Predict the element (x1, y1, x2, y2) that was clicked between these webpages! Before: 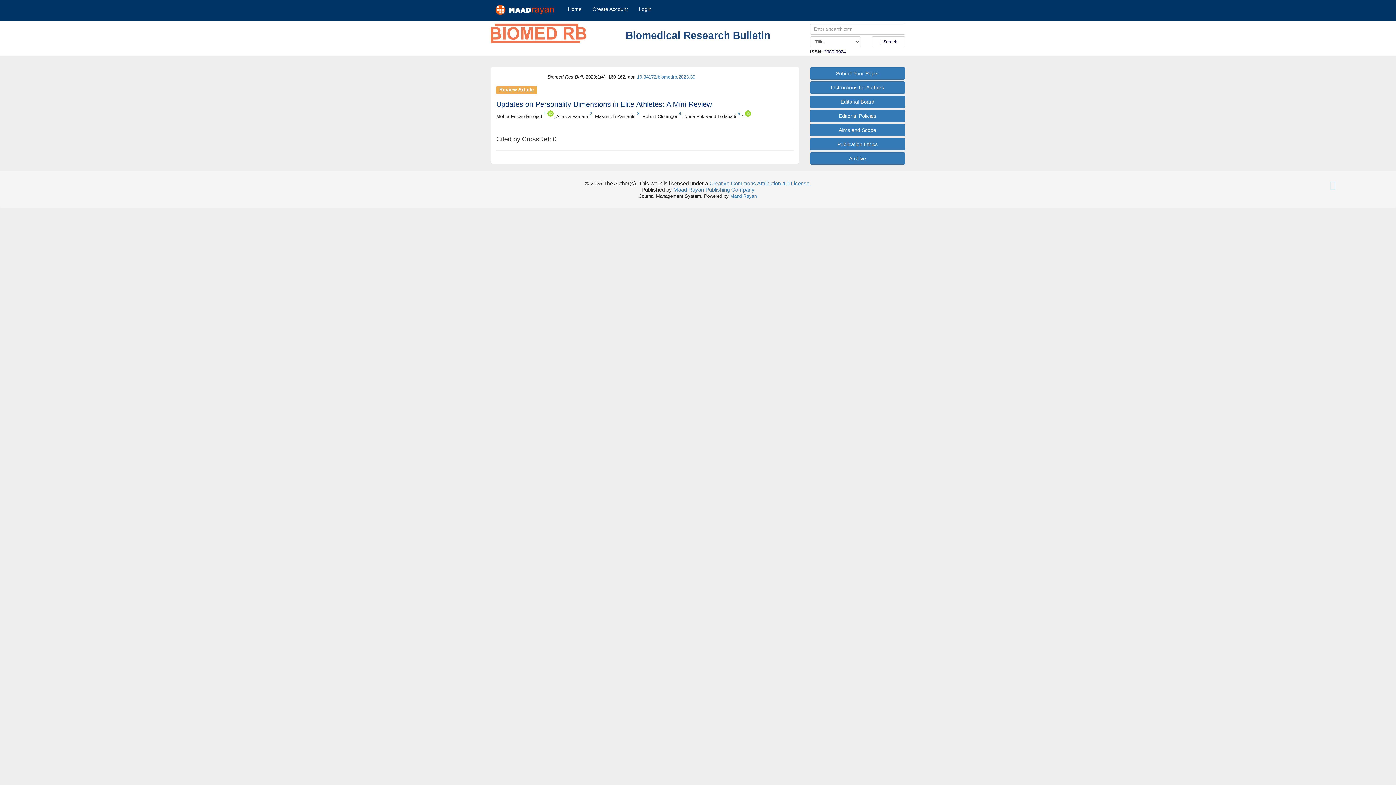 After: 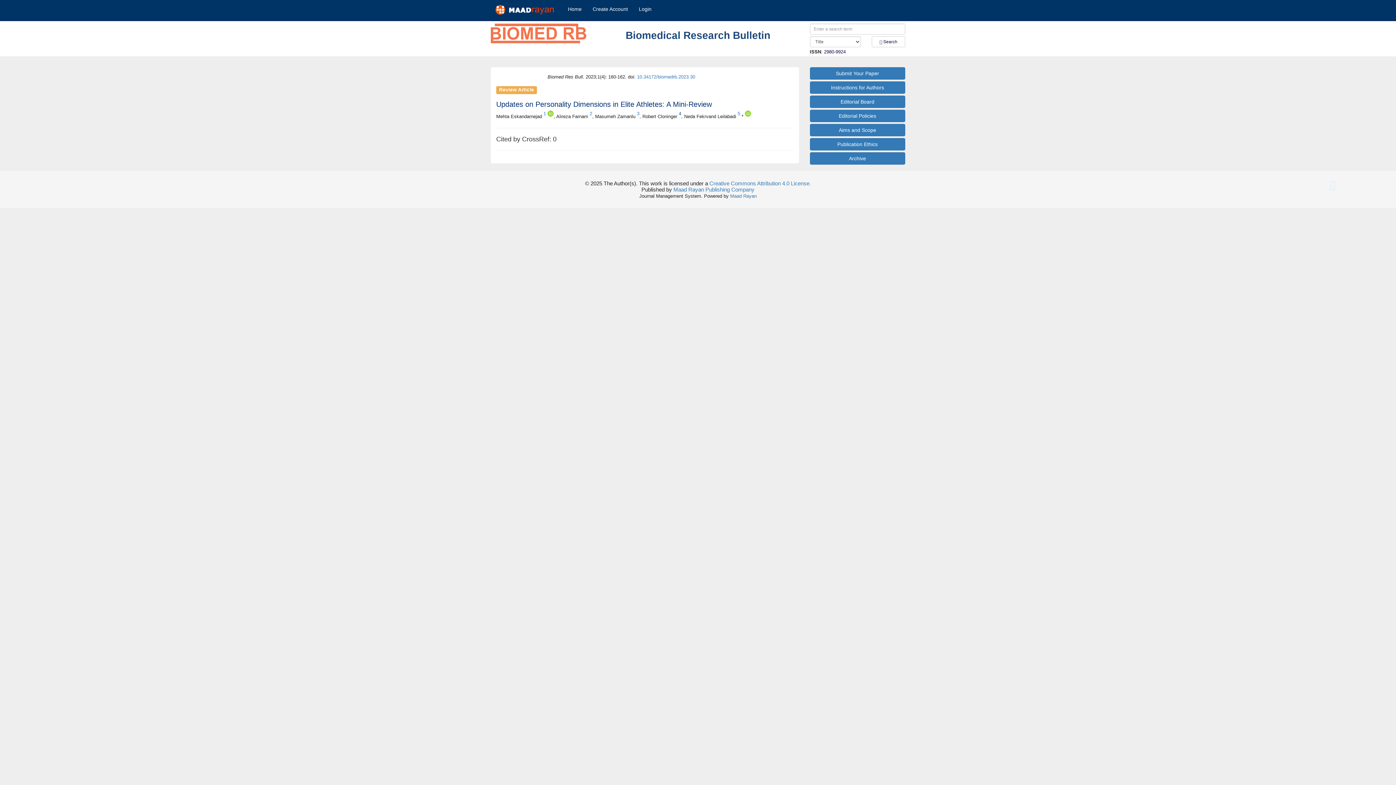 Action: label: 4 bbox: (678, 110, 681, 116)